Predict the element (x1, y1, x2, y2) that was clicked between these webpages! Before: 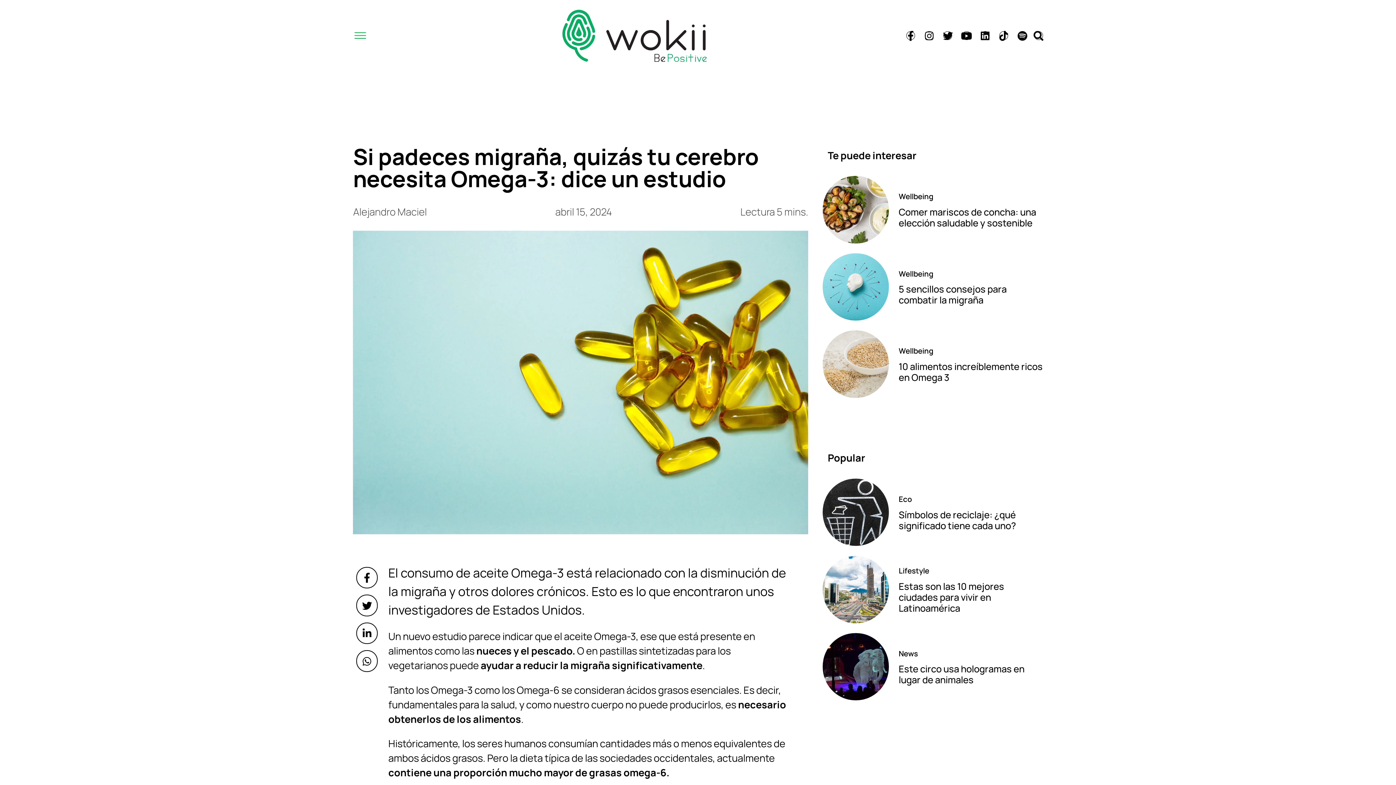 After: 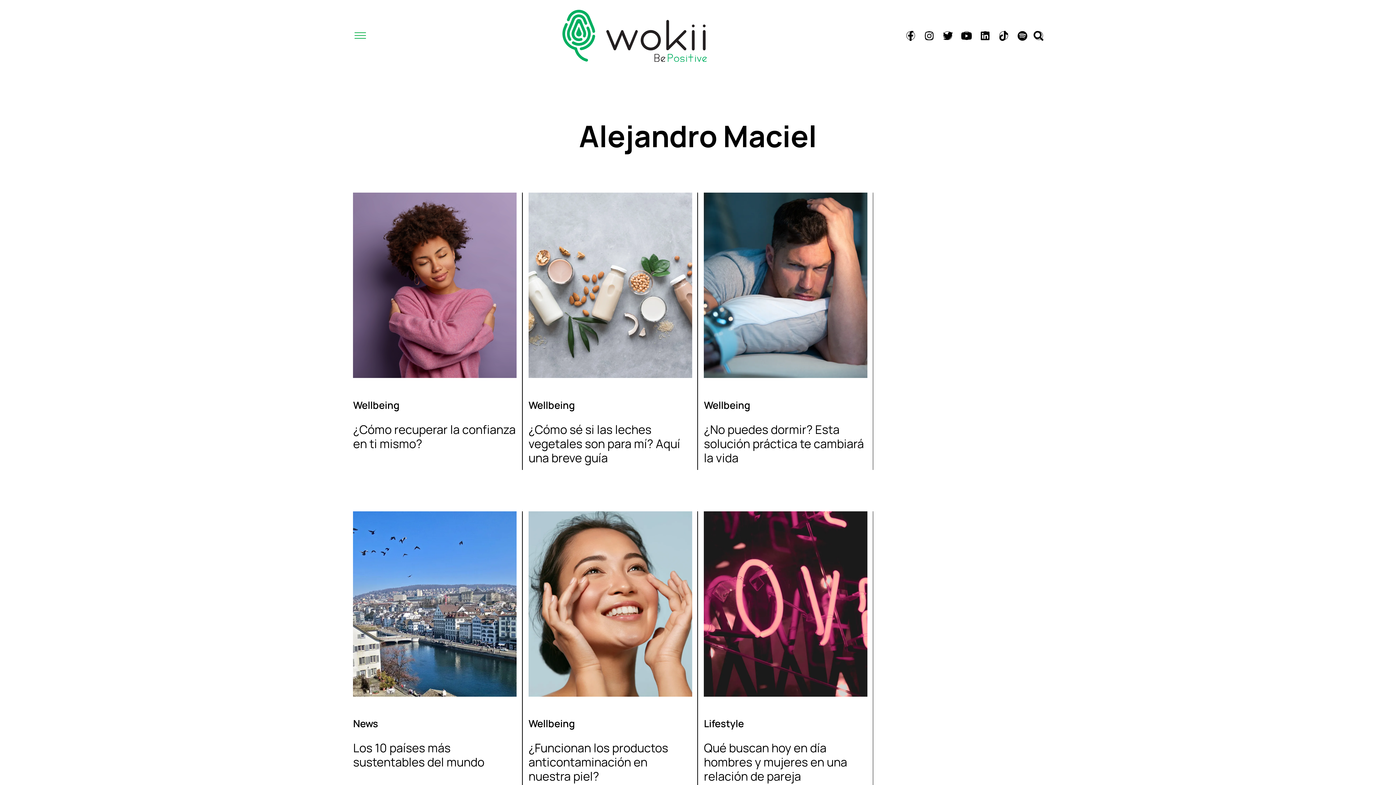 Action: label: Alejandro Maciel bbox: (353, 205, 427, 218)